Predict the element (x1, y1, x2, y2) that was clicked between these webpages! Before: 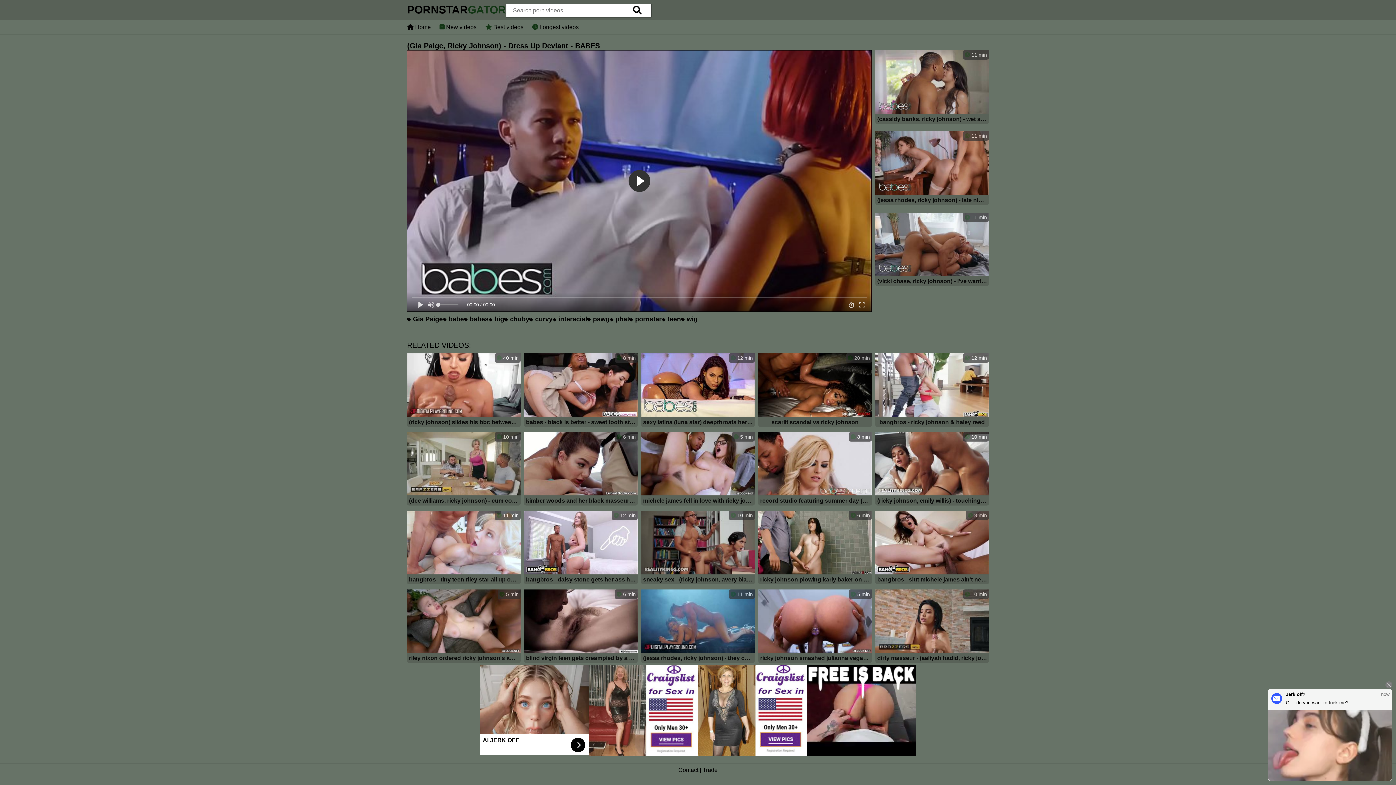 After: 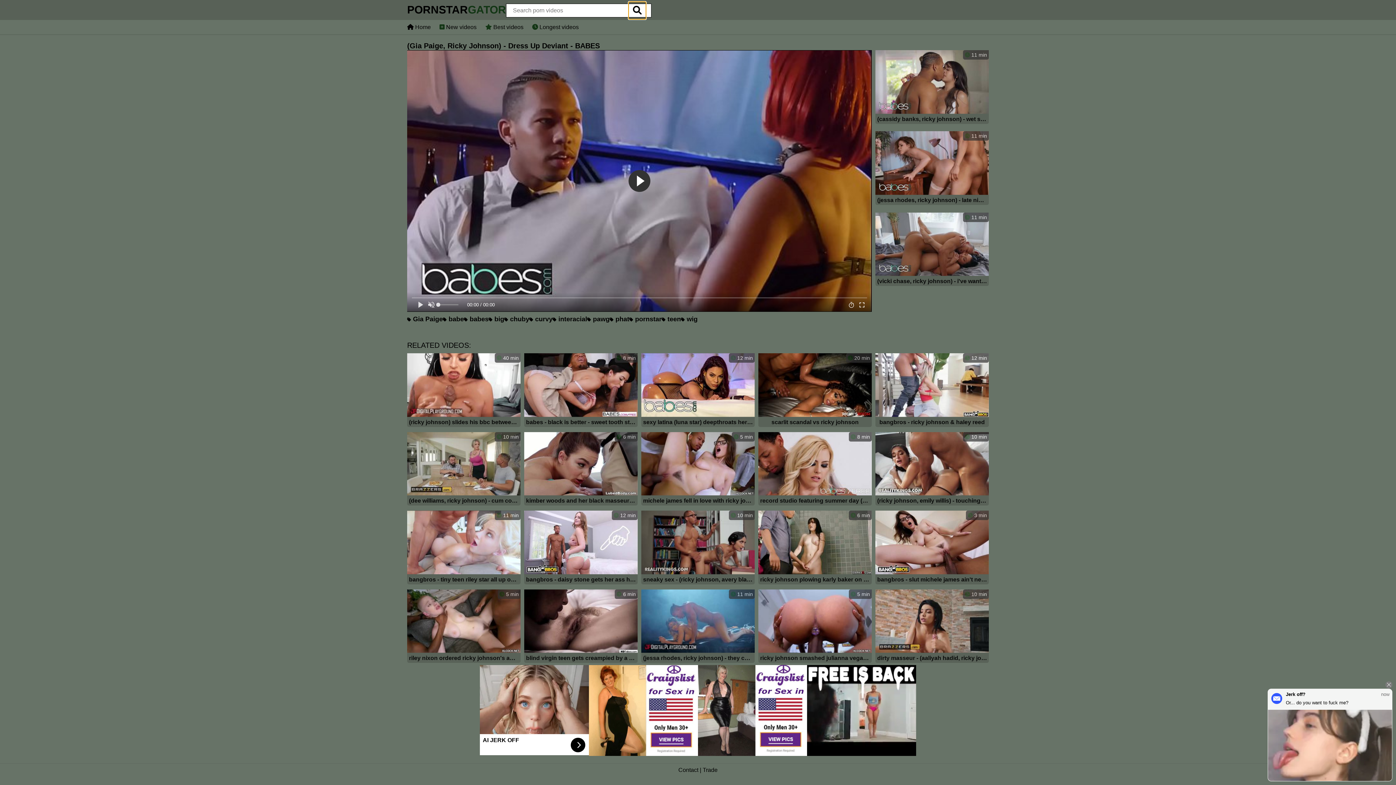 Action: label: search bbox: (628, 1, 646, 19)